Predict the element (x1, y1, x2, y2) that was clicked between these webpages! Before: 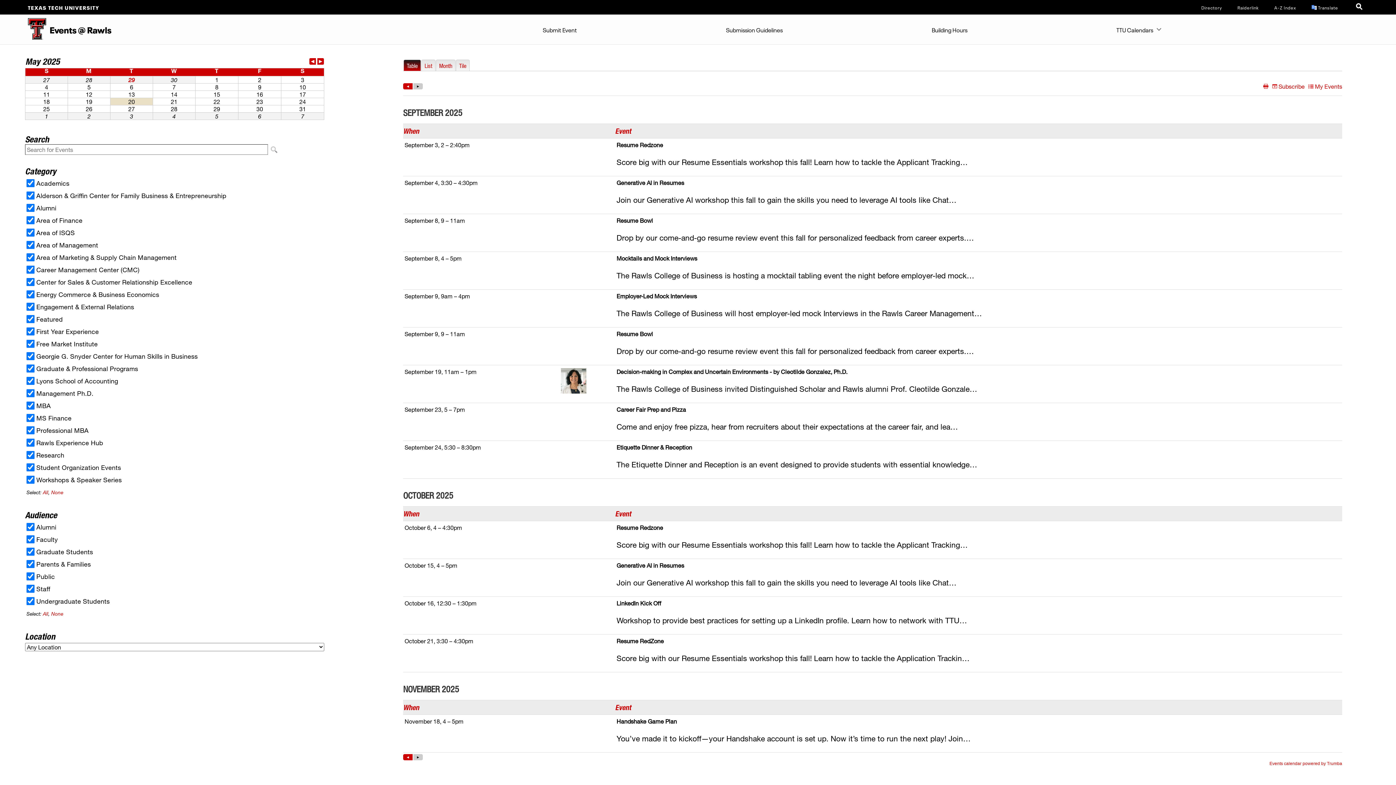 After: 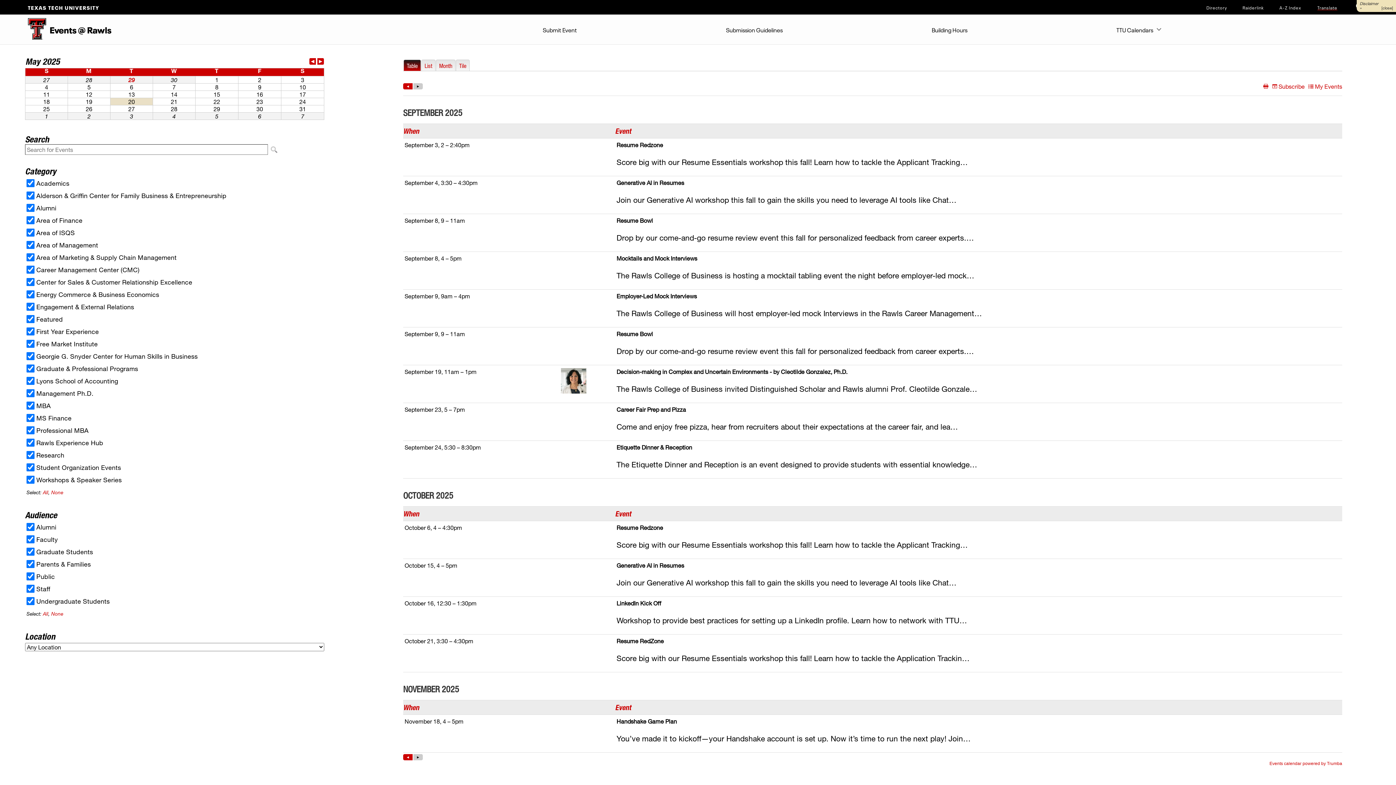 Action: bbox: (1311, 5, 1338, 9) label: Translate